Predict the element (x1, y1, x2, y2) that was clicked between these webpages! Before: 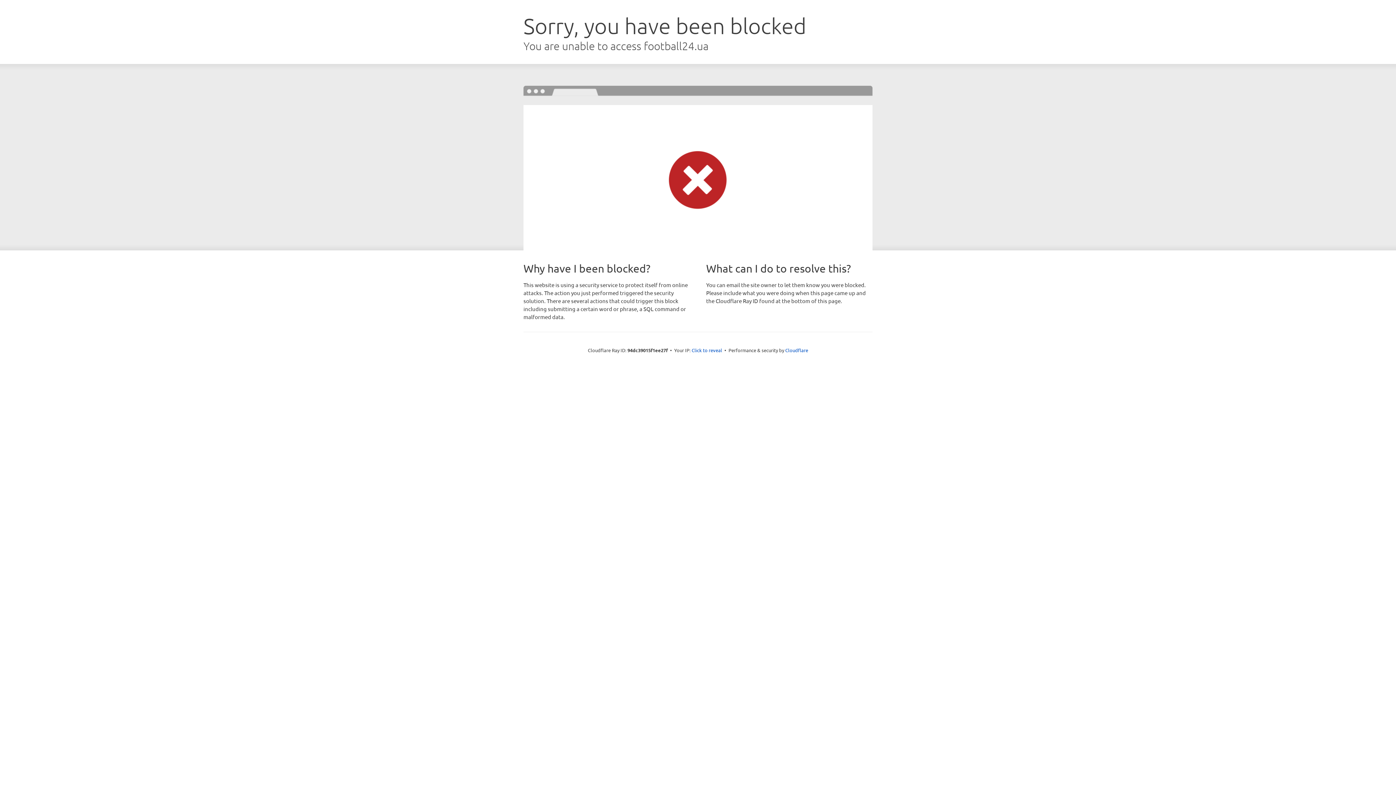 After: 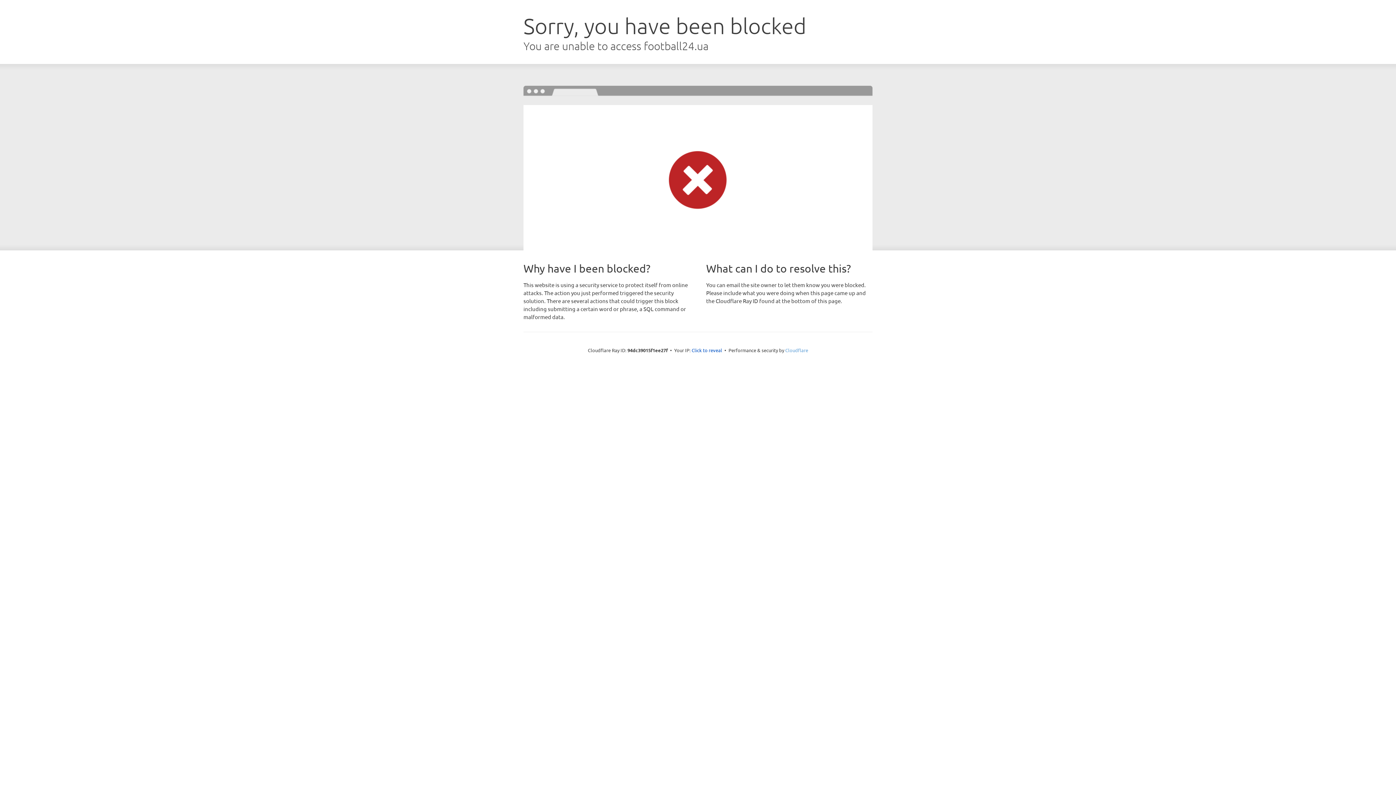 Action: label: Cloudflare bbox: (785, 347, 808, 353)